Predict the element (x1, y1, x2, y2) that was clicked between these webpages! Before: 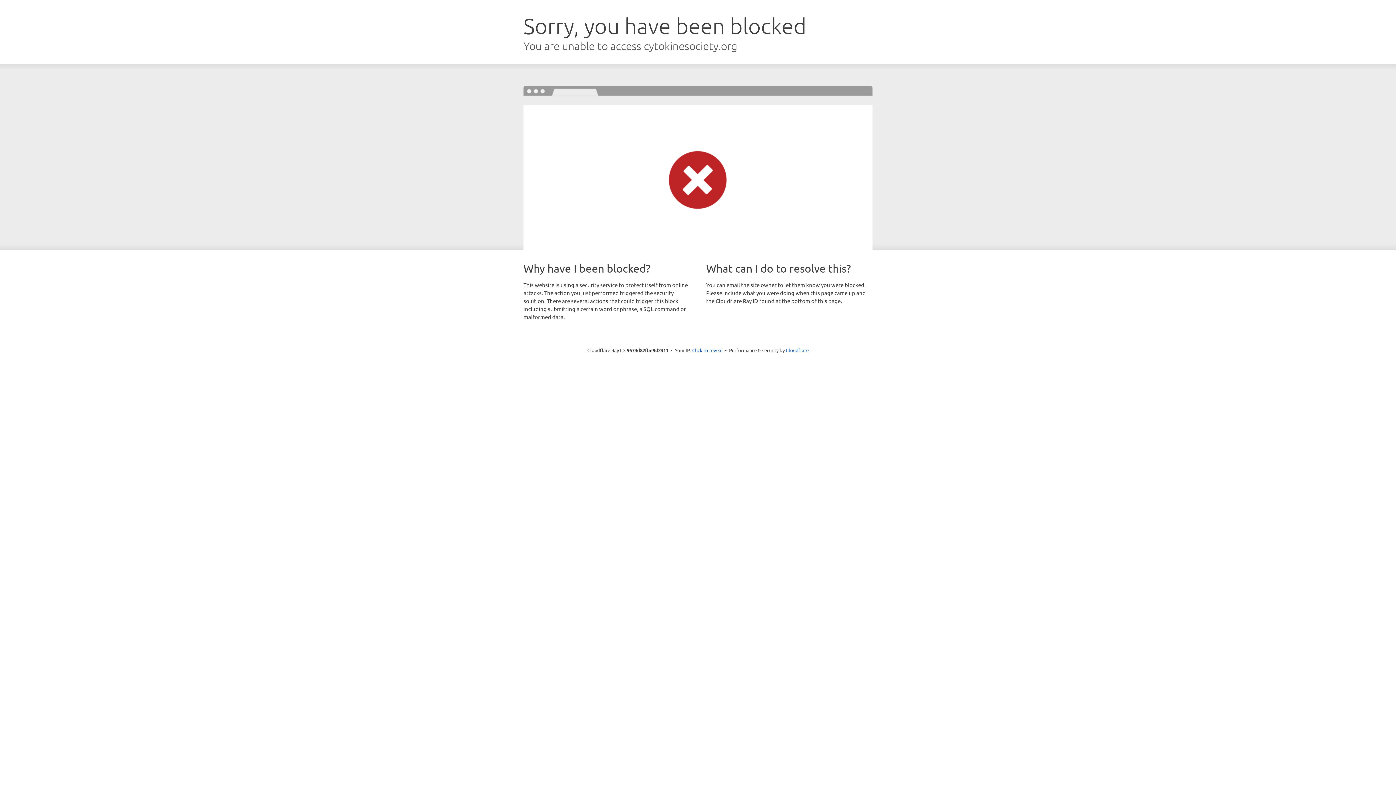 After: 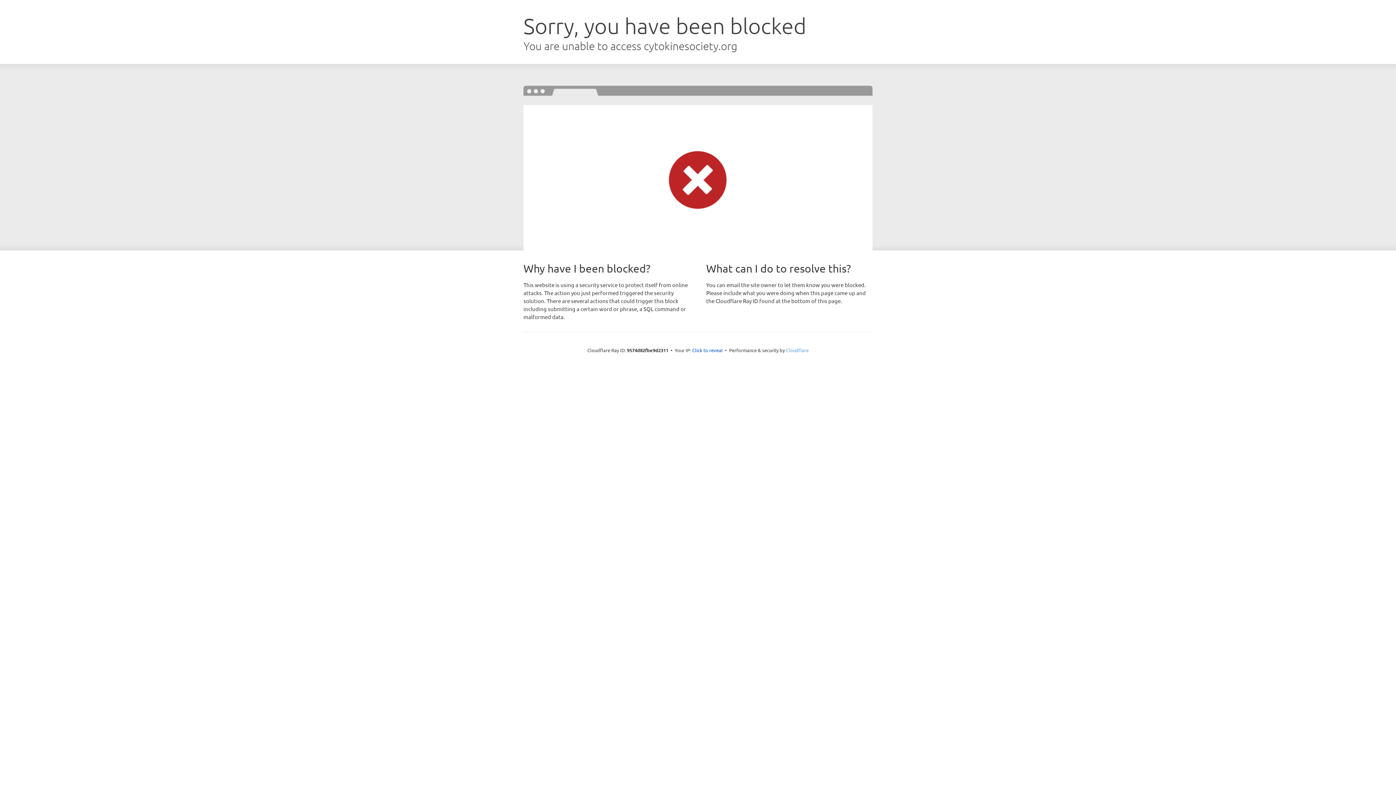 Action: label: Cloudflare bbox: (786, 347, 808, 353)